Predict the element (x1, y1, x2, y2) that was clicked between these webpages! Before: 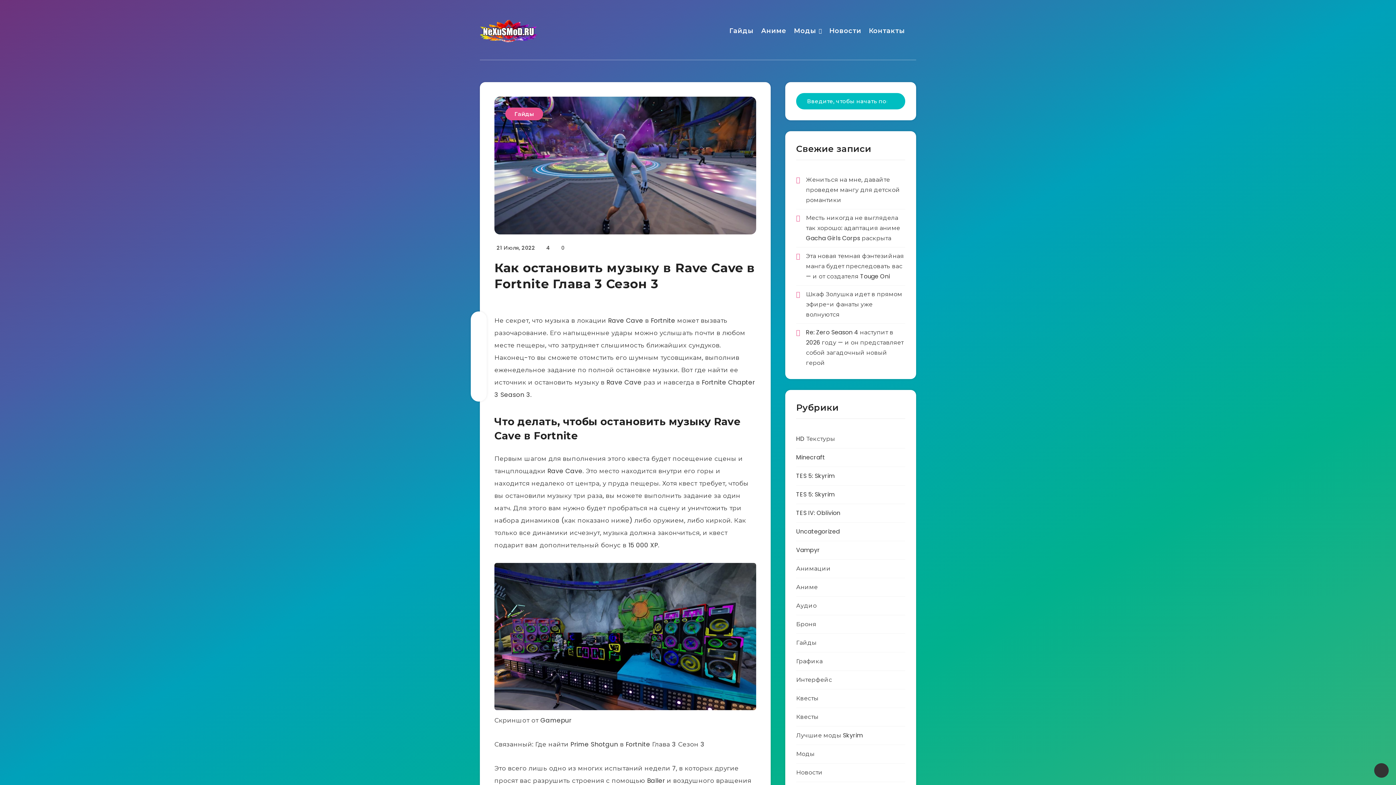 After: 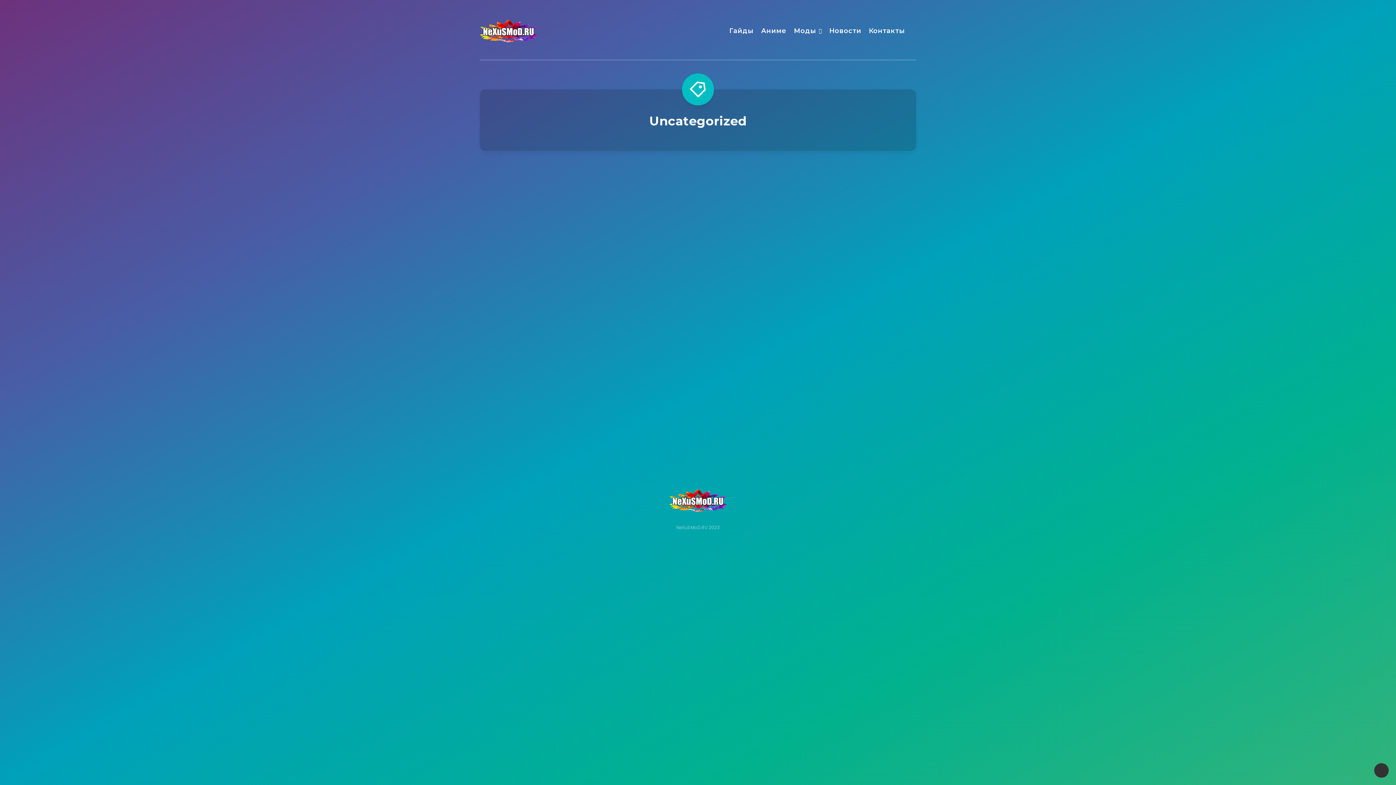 Action: bbox: (796, 526, 839, 537) label: Uncategorized